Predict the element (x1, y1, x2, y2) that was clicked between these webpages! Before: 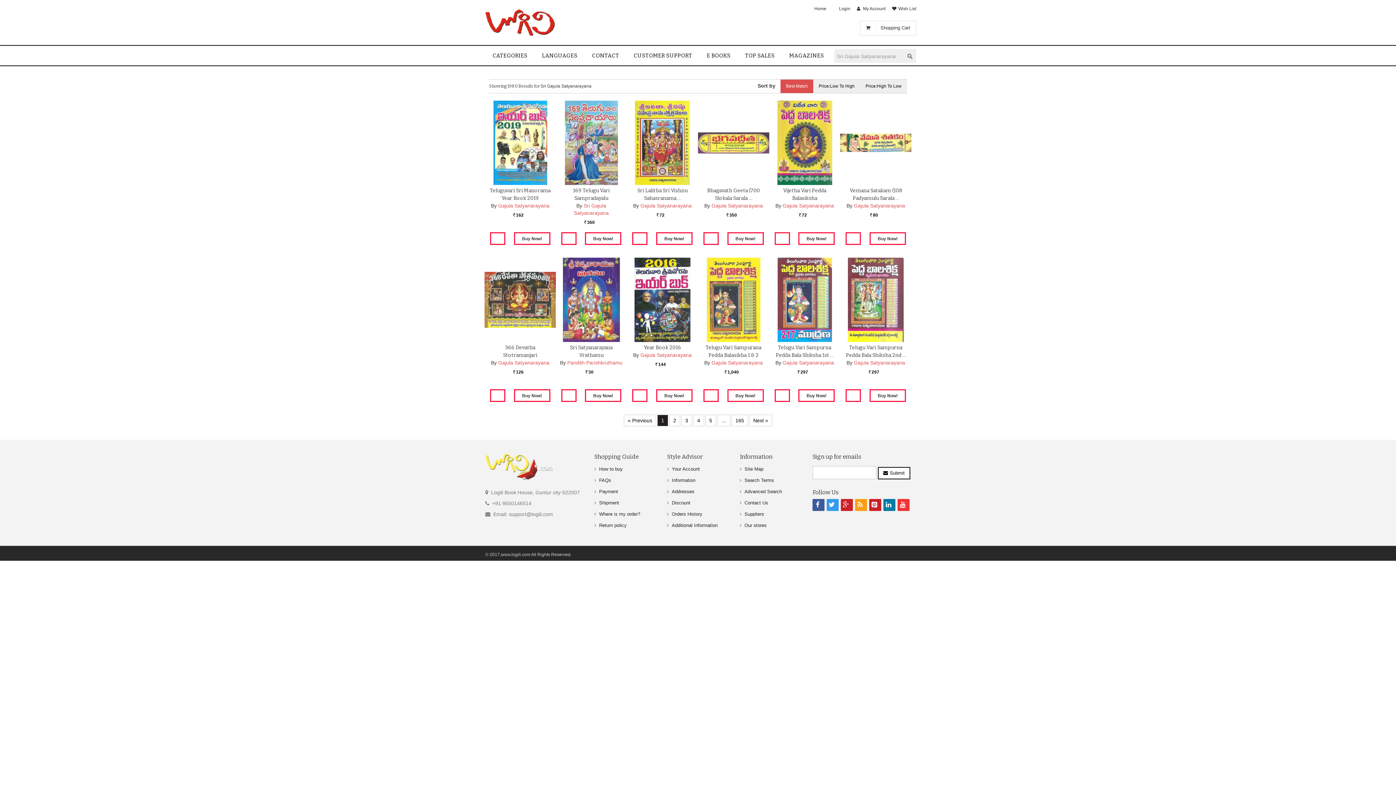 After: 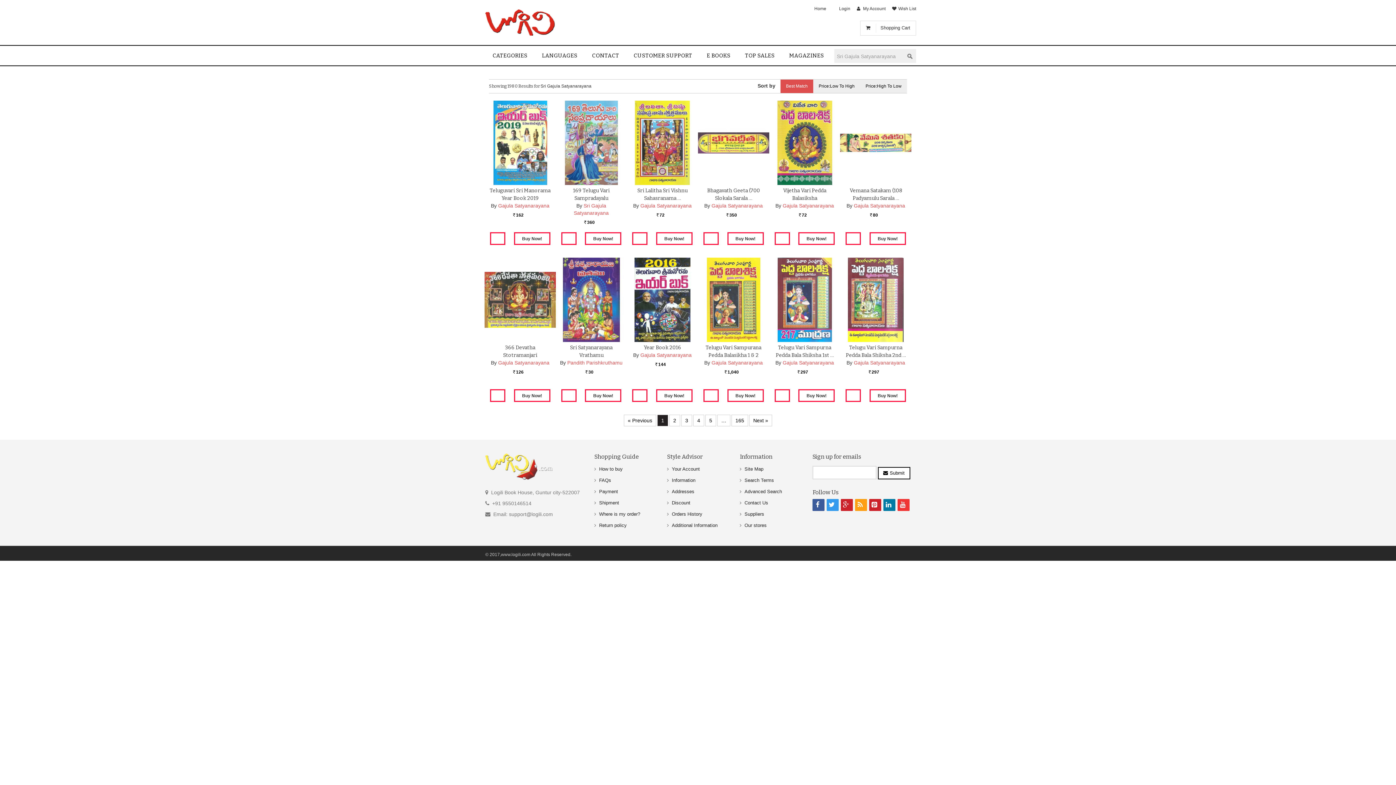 Action: label: Search Terms bbox: (740, 477, 774, 483)